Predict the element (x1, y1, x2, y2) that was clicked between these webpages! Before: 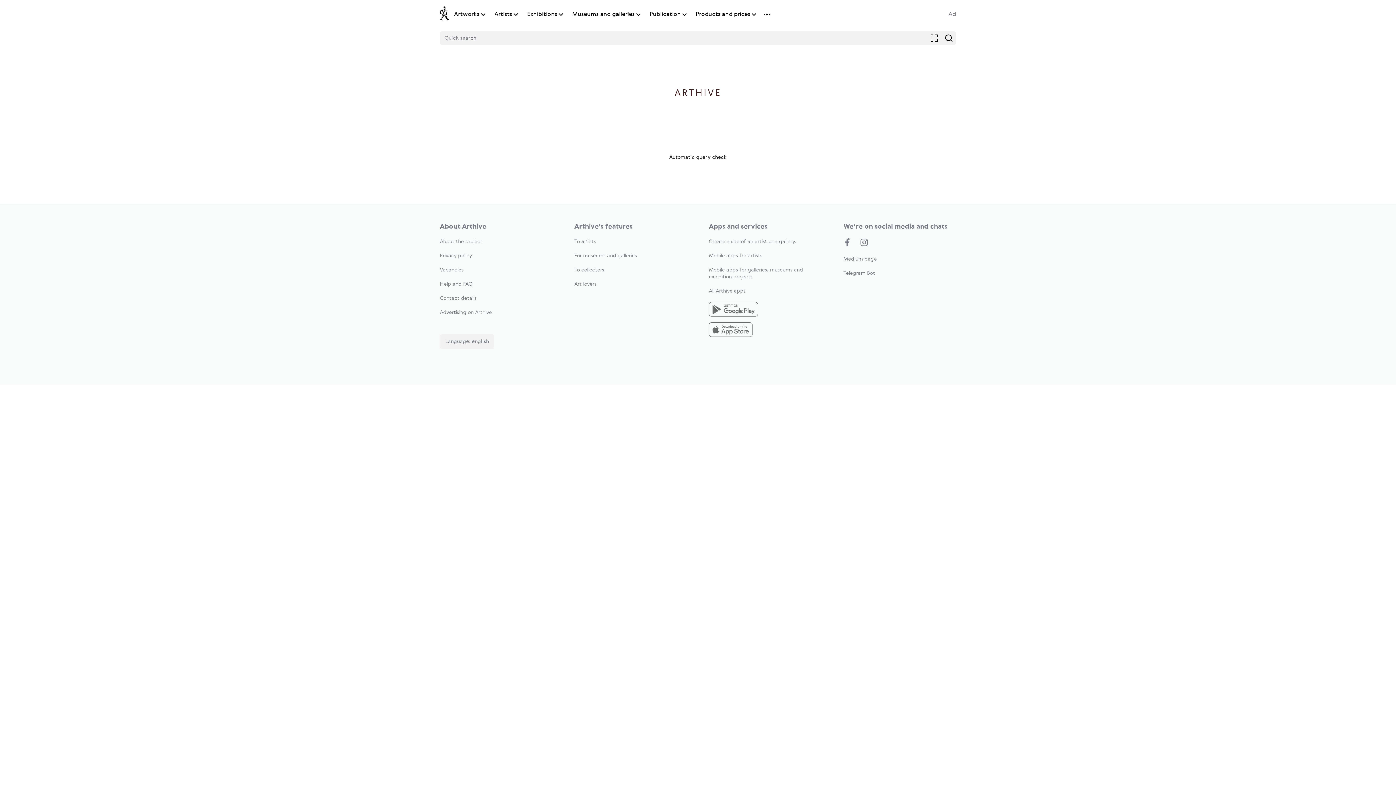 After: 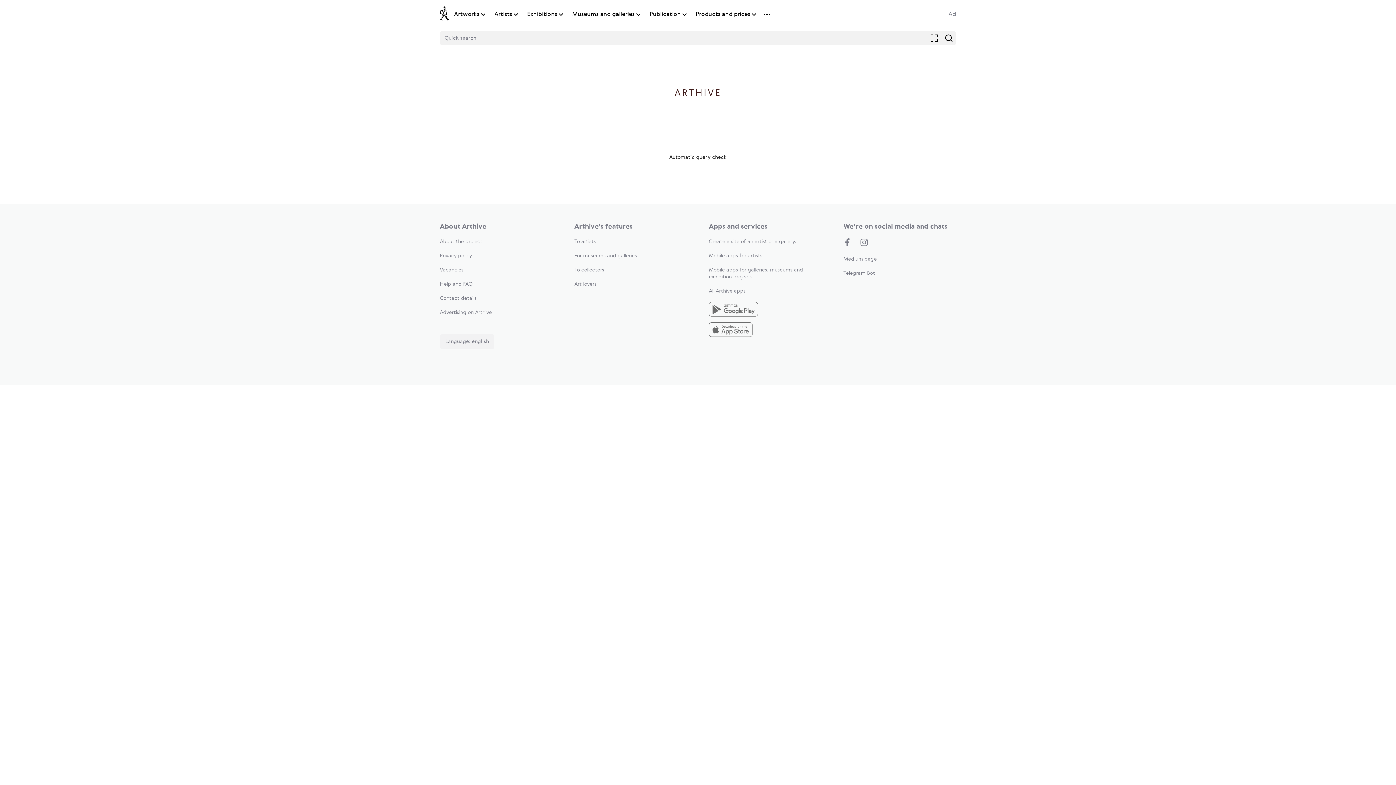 Action: bbox: (440, 310, 492, 315) label: Advertising on Arthive